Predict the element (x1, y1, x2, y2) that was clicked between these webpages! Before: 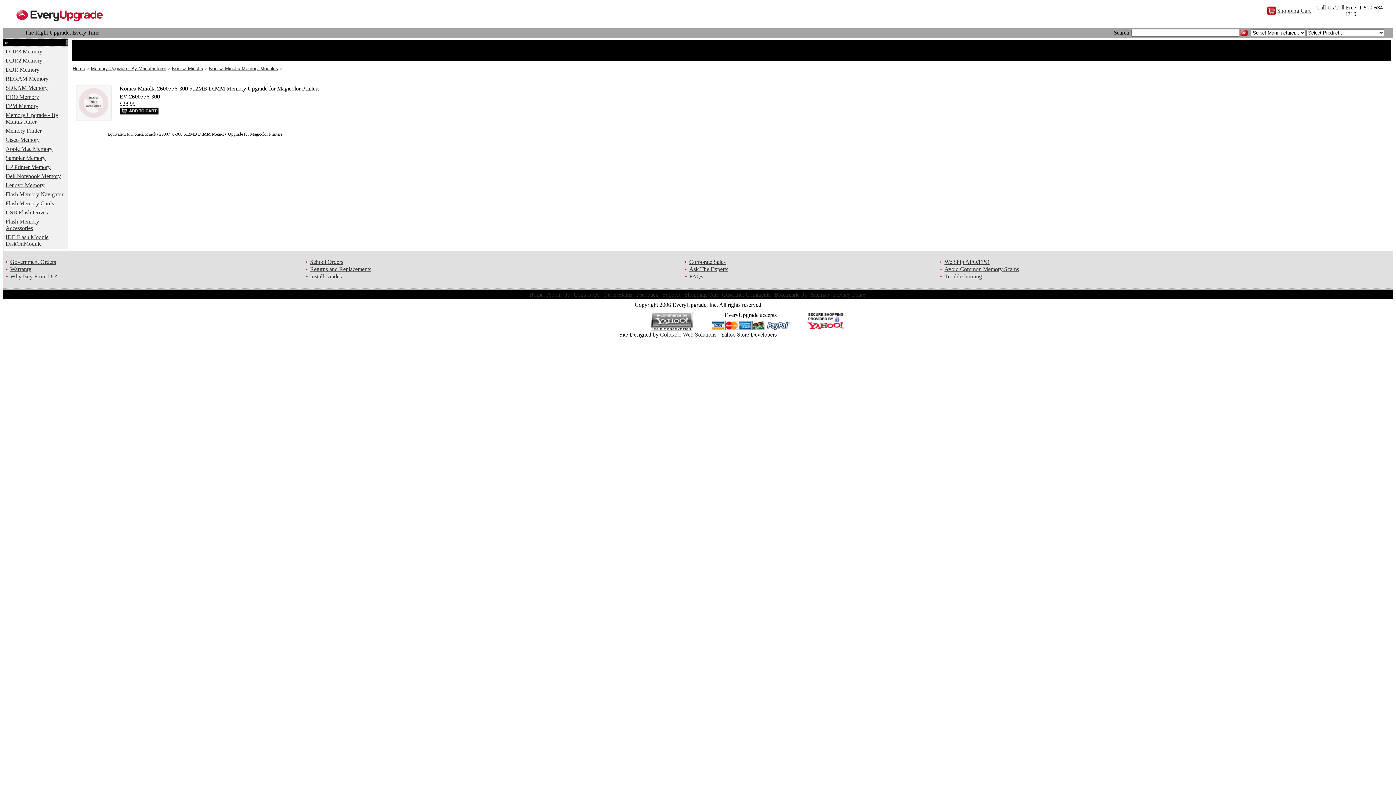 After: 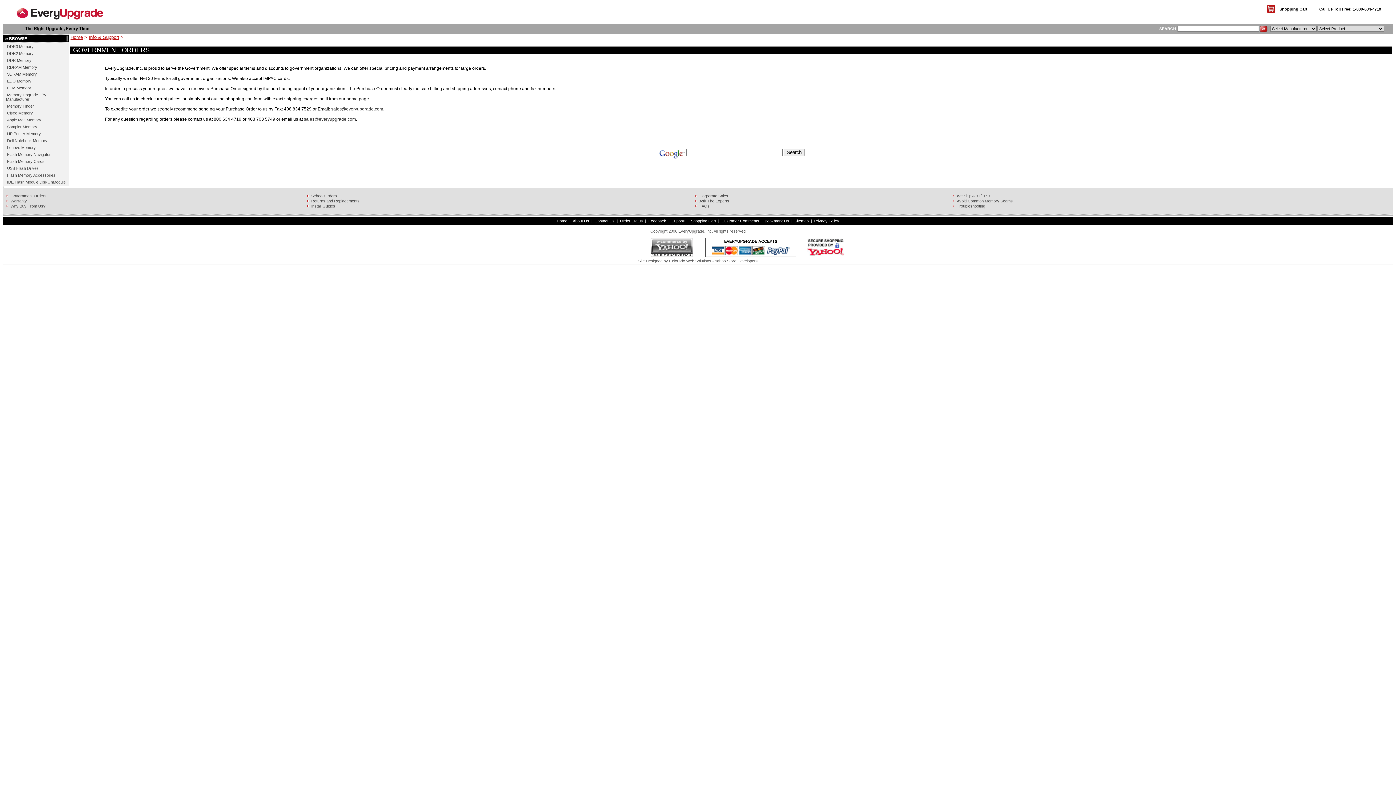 Action: label: Government Orders bbox: (10, 258, 56, 265)